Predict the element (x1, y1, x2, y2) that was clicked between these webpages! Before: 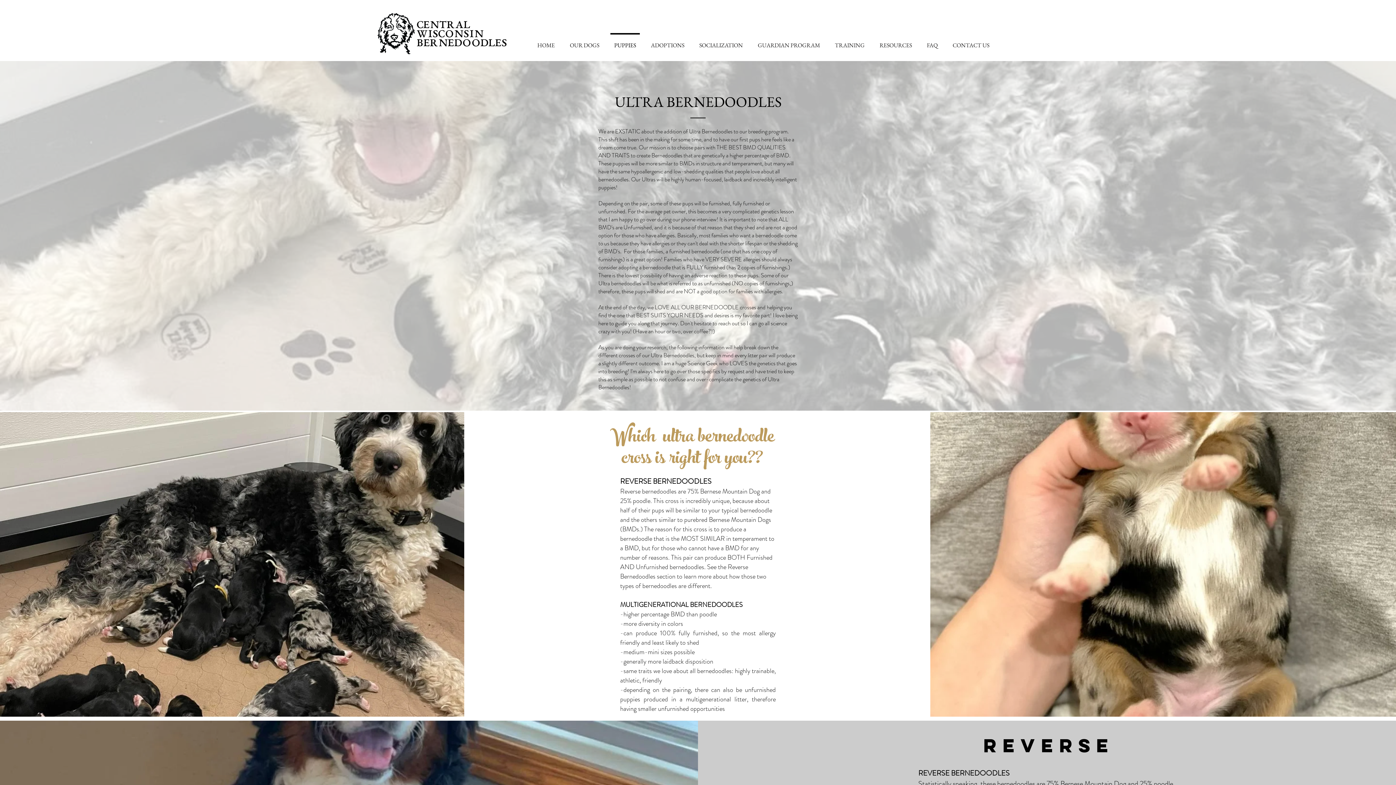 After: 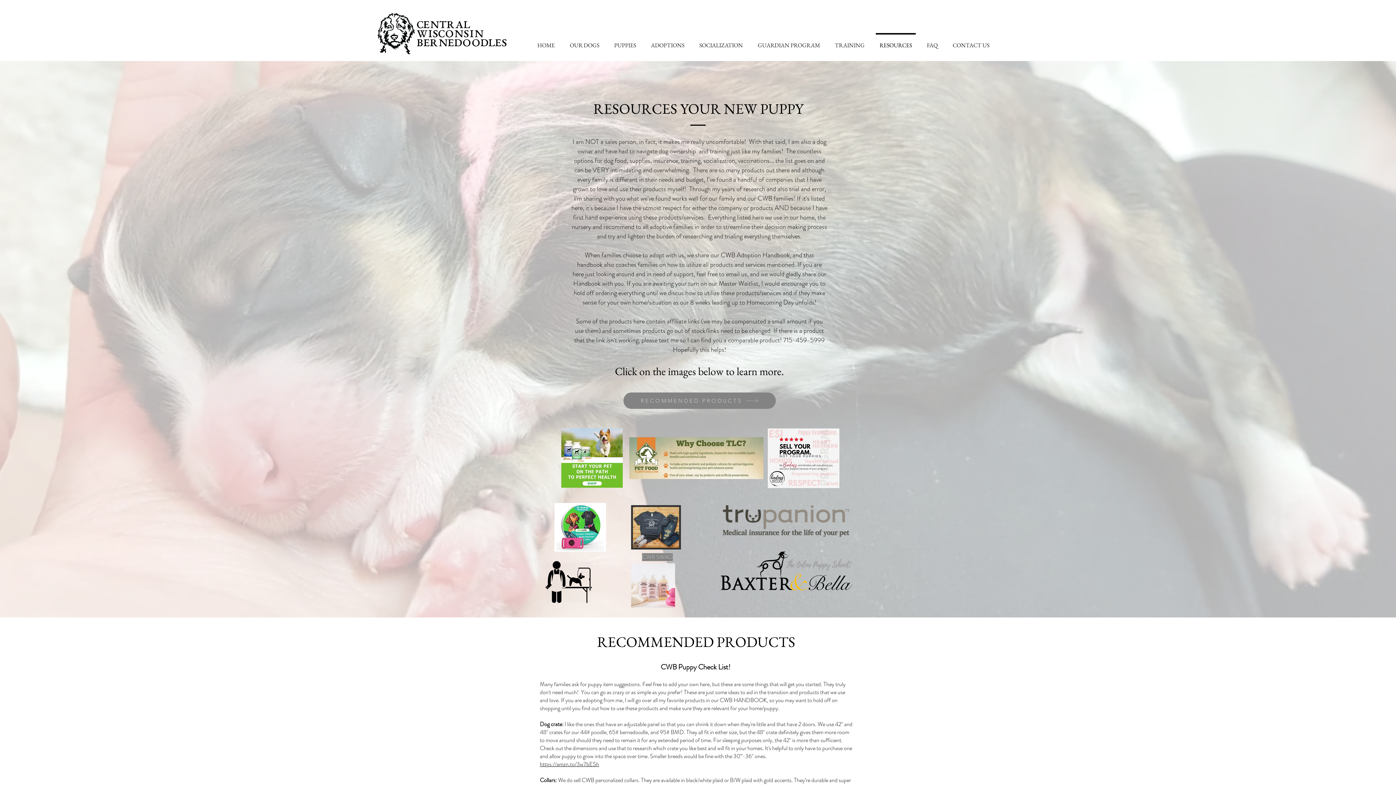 Action: bbox: (872, 33, 919, 51) label: RESOURCES